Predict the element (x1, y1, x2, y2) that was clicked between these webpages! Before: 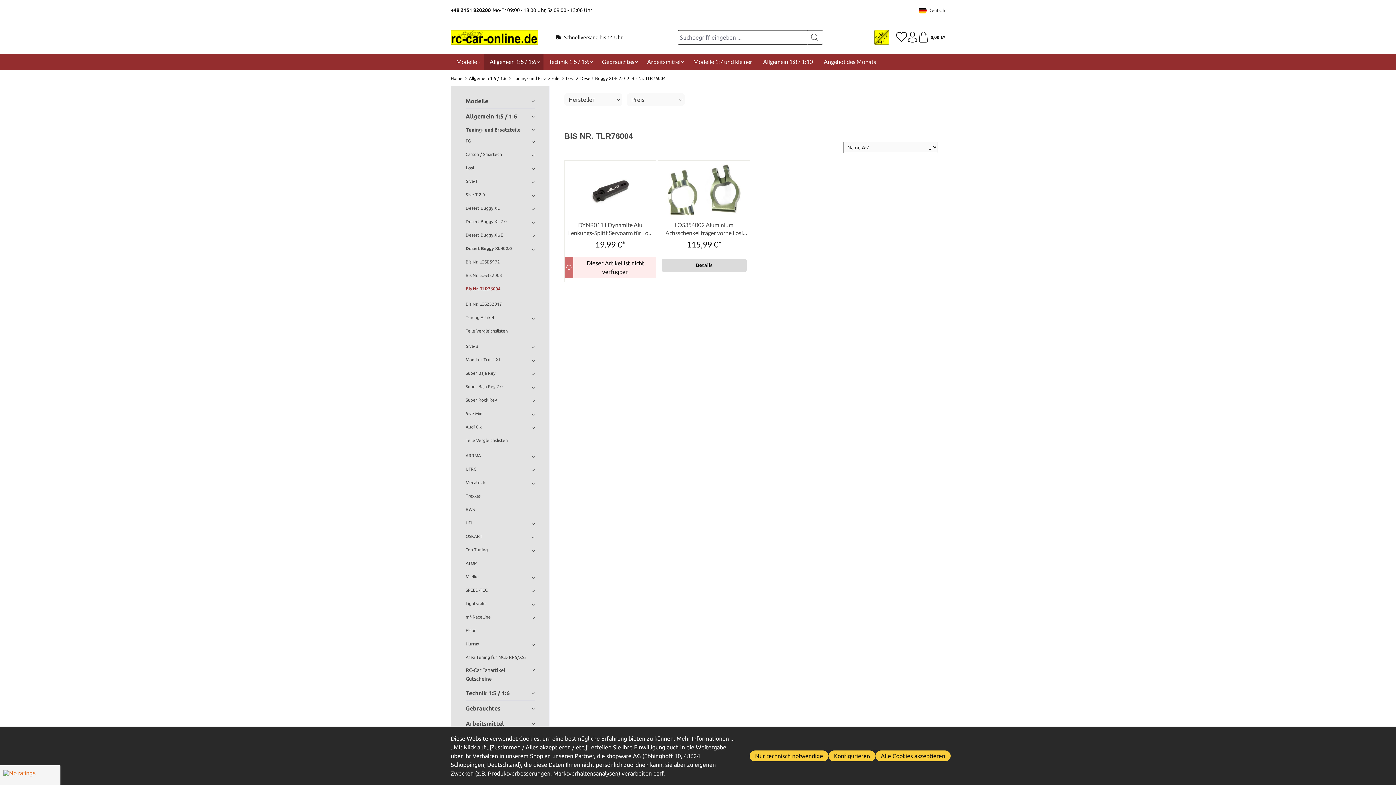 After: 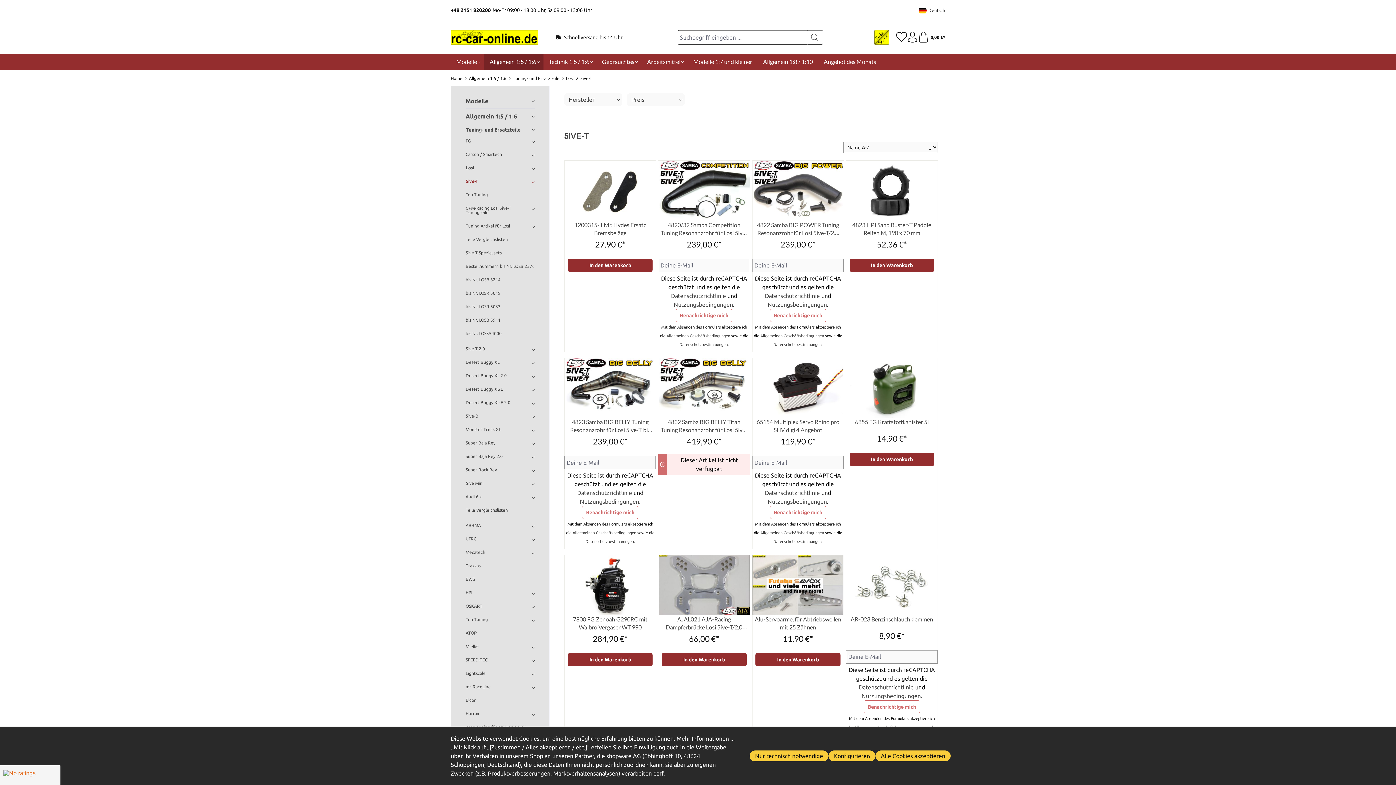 Action: label: 5ive-T bbox: (465, 174, 534, 188)